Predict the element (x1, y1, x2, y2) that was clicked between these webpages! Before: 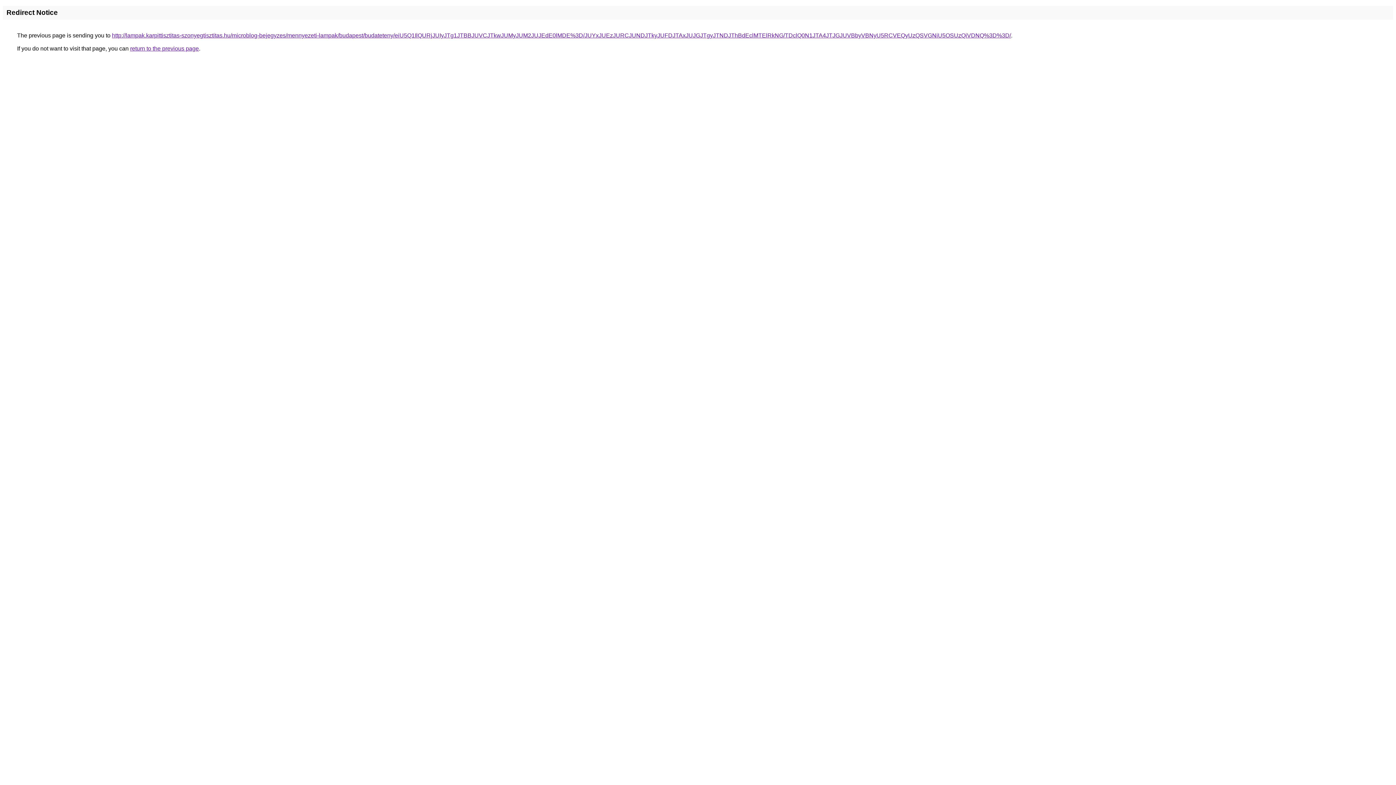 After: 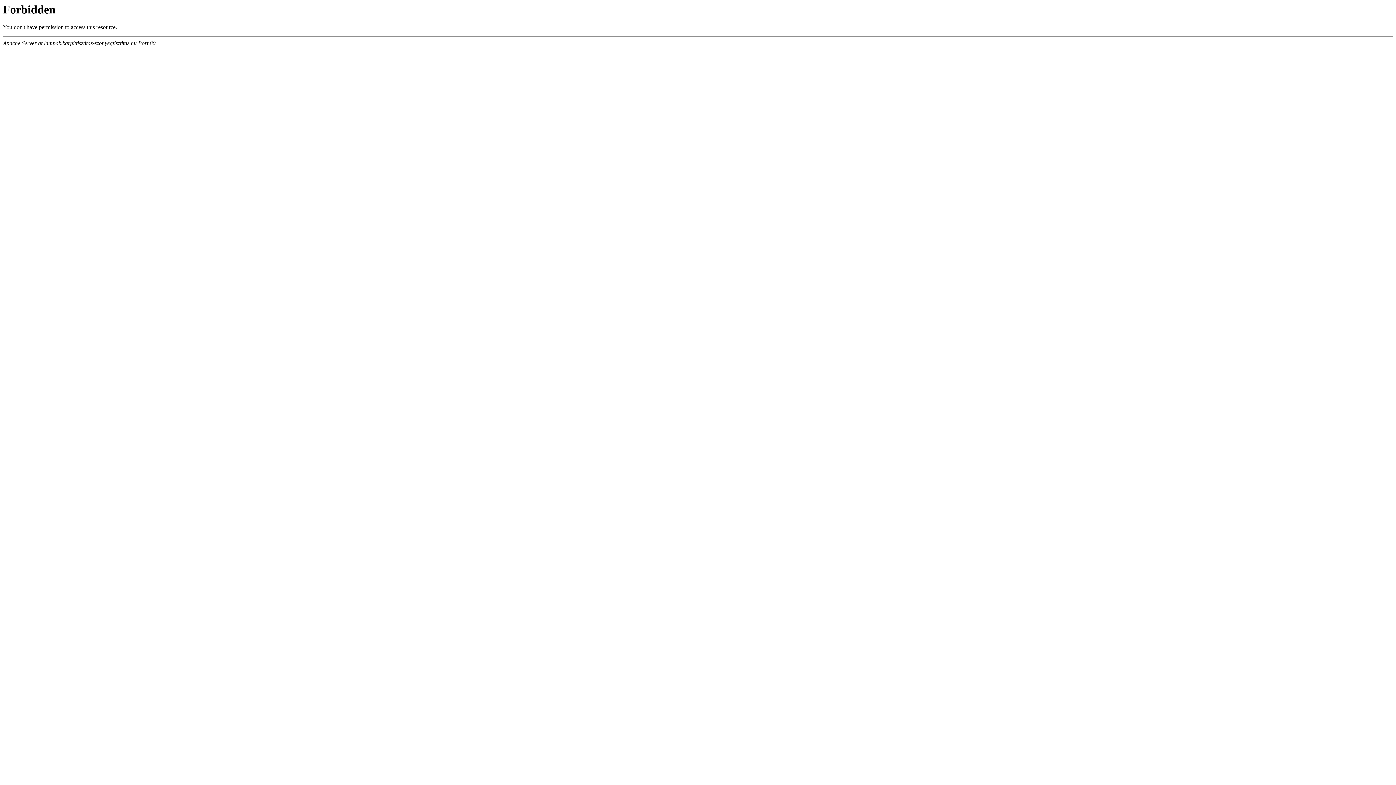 Action: bbox: (112, 32, 1011, 38) label: http://lampak.karpittisztitas-szonyegtisztitas.hu/microblog-bejegyzes/mennyezeti-lampak/budapest/budateteny/eiU5Q1IlQURjJUIyJTg1JTBBJUVCJTkwJUMyJUM2JUJEdE0lMDE%3D/JUYxJUEzJURCJUNDJTkyJUFDJTAxJUJGJTgyJTNDJThBdEclMTElRkNG/TDclQ0N1JTA4JTJGJUVBbyVBNyU5RCVEQyUzQSVGNiU5OSUzQiVDNQ%3D%3D/